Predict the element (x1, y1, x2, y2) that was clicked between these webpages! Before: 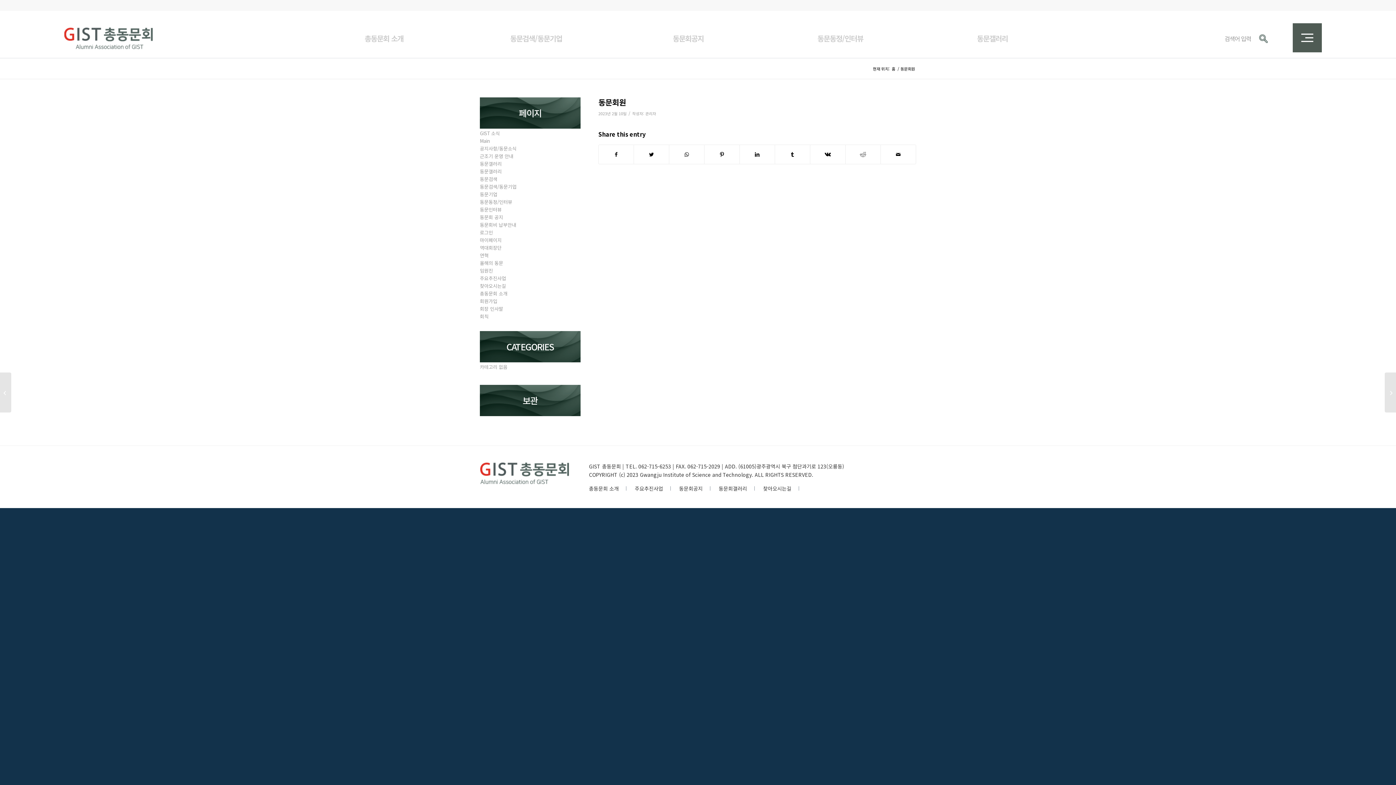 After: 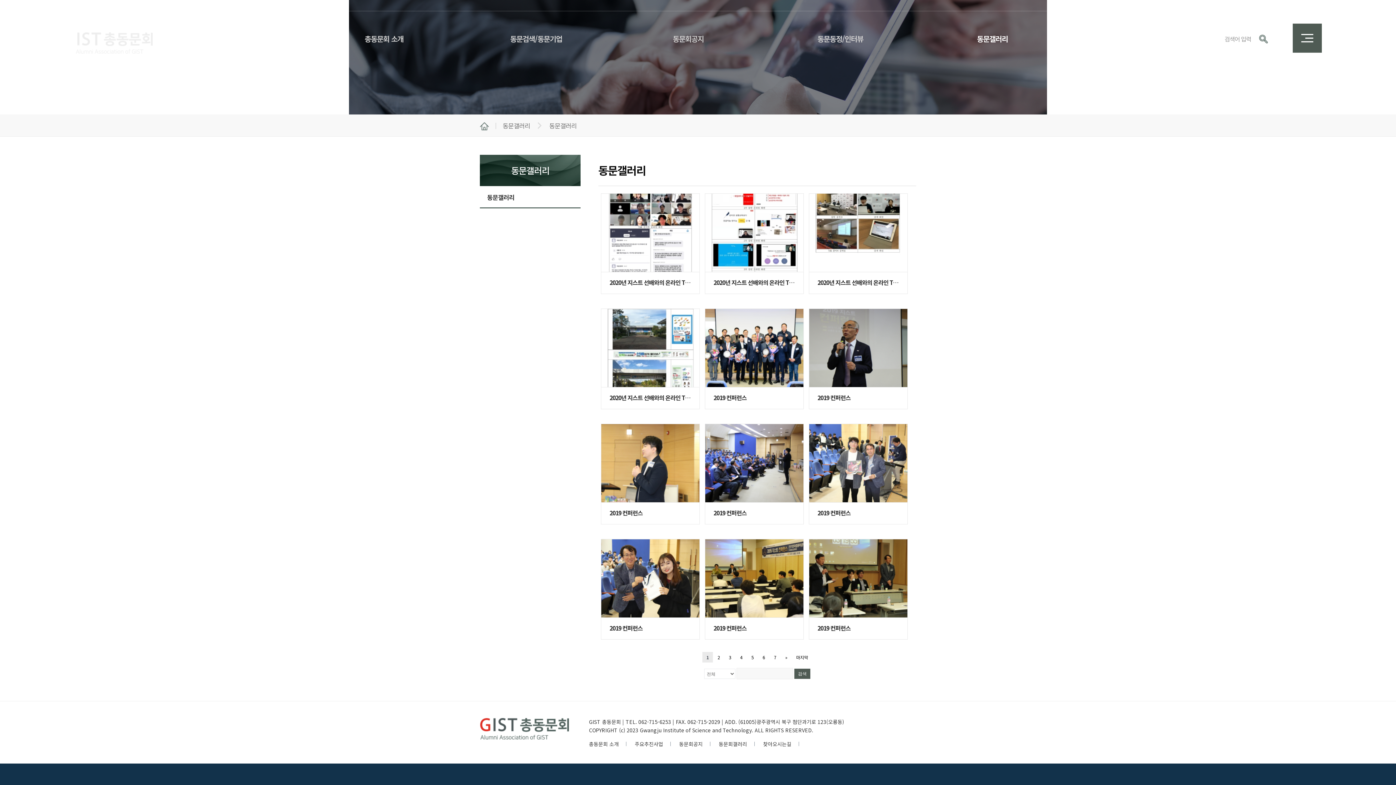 Action: bbox: (977, 10, 1008, 57) label: 동문갤러리